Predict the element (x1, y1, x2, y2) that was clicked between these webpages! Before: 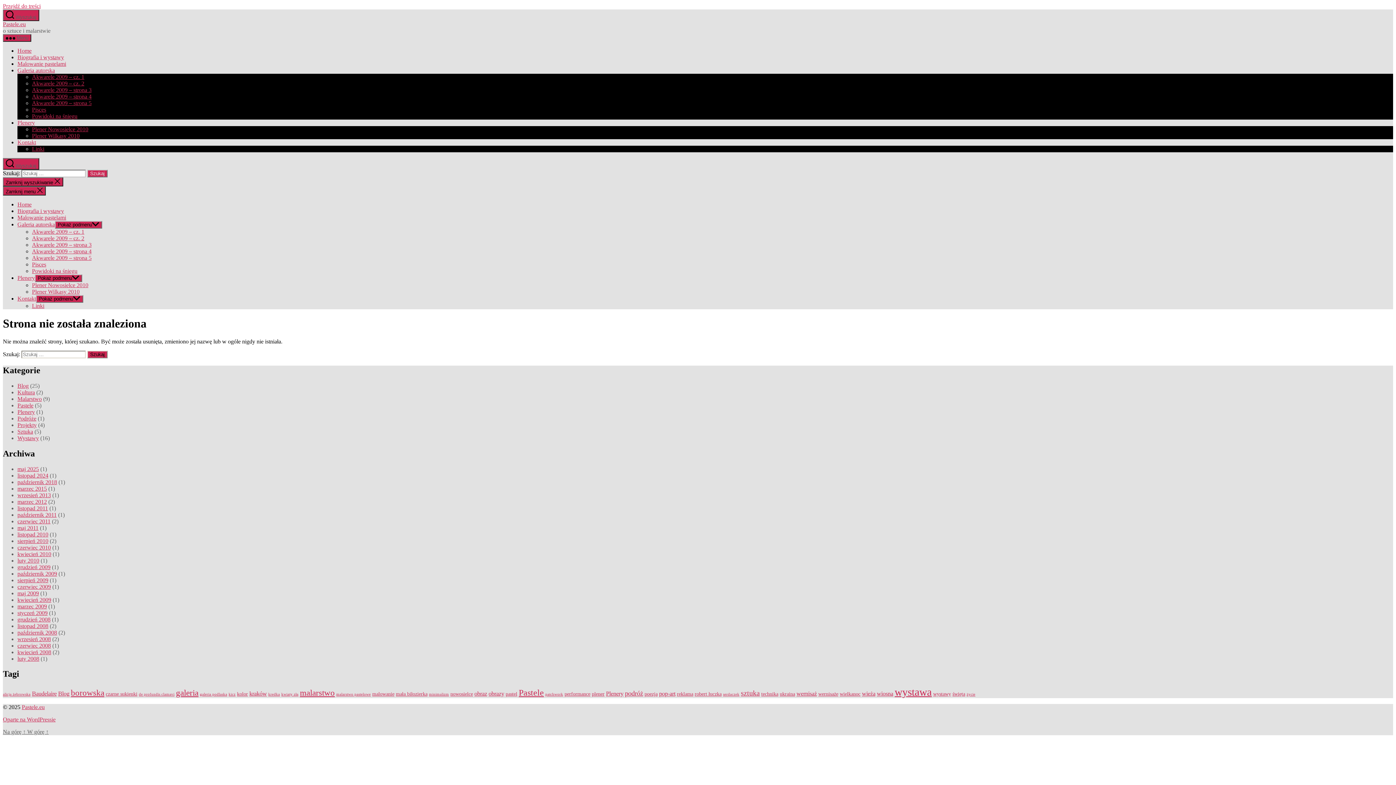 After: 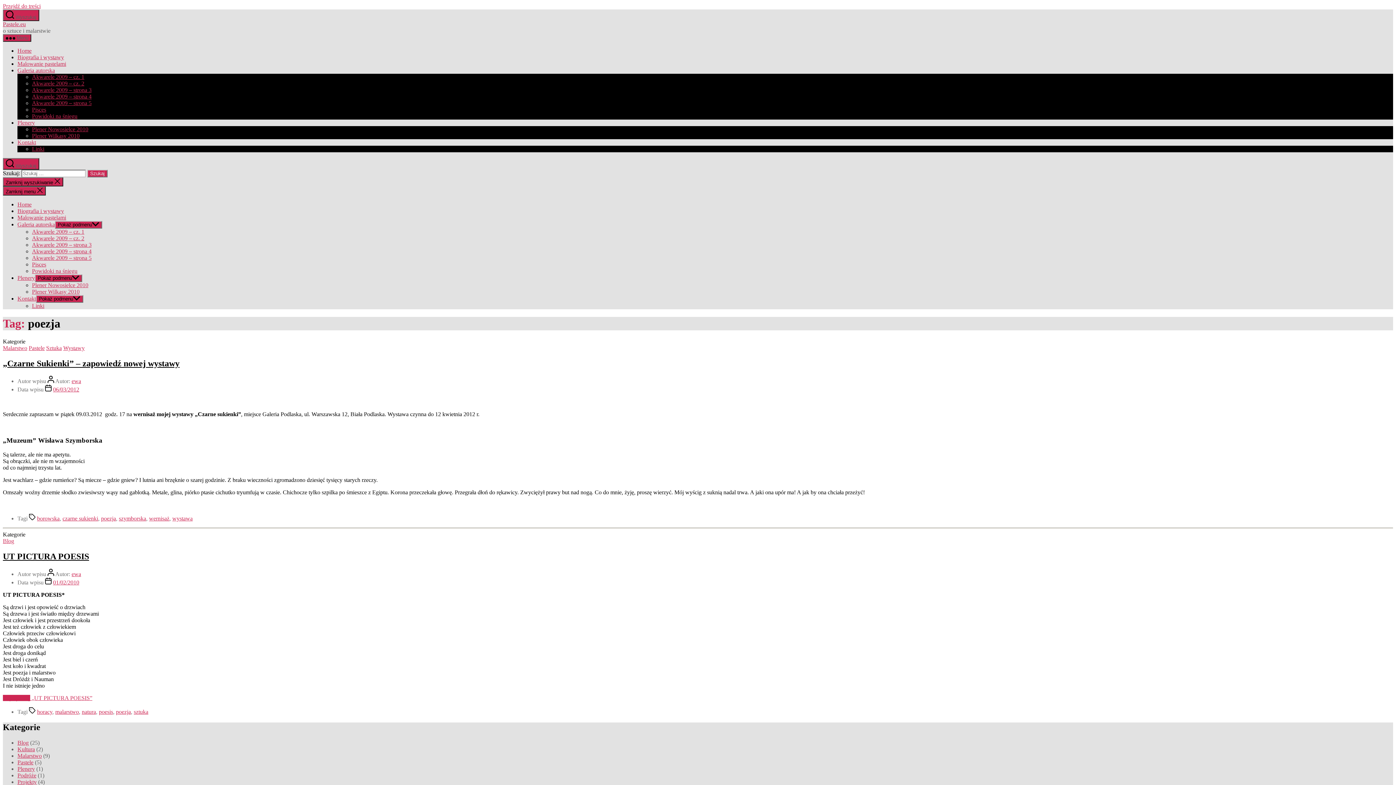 Action: bbox: (644, 691, 657, 697) label: poezja (2 elementy)